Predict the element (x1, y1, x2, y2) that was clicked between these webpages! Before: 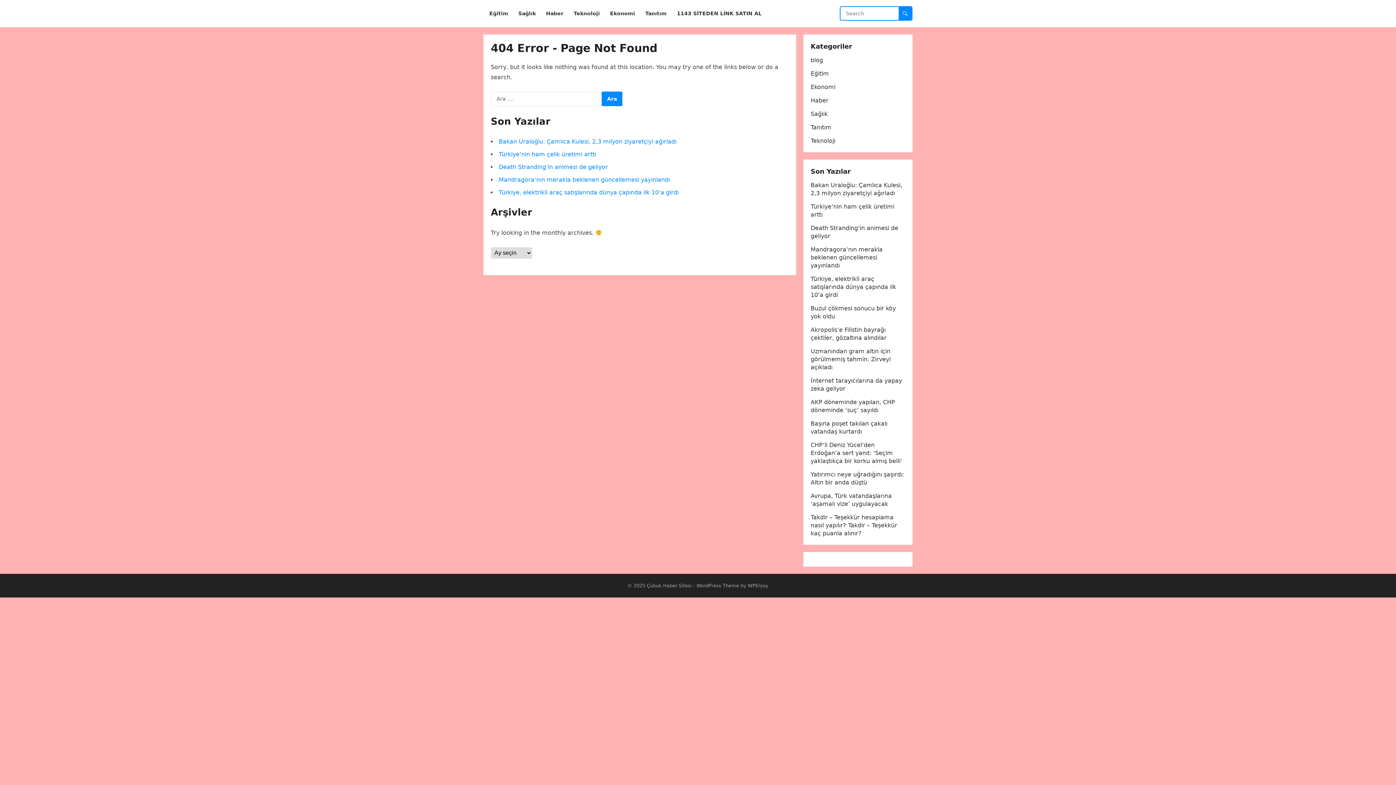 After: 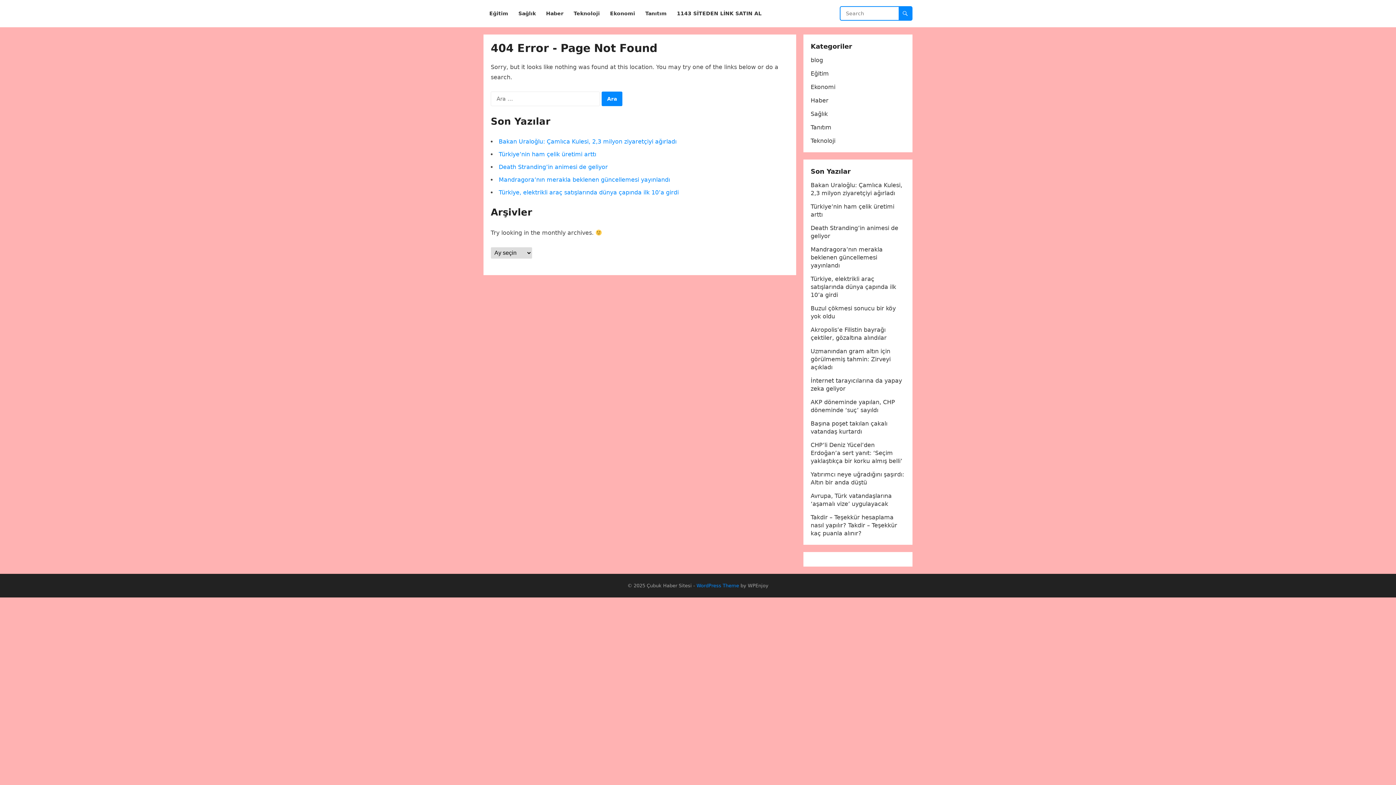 Action: bbox: (696, 583, 739, 588) label: WordPress Theme